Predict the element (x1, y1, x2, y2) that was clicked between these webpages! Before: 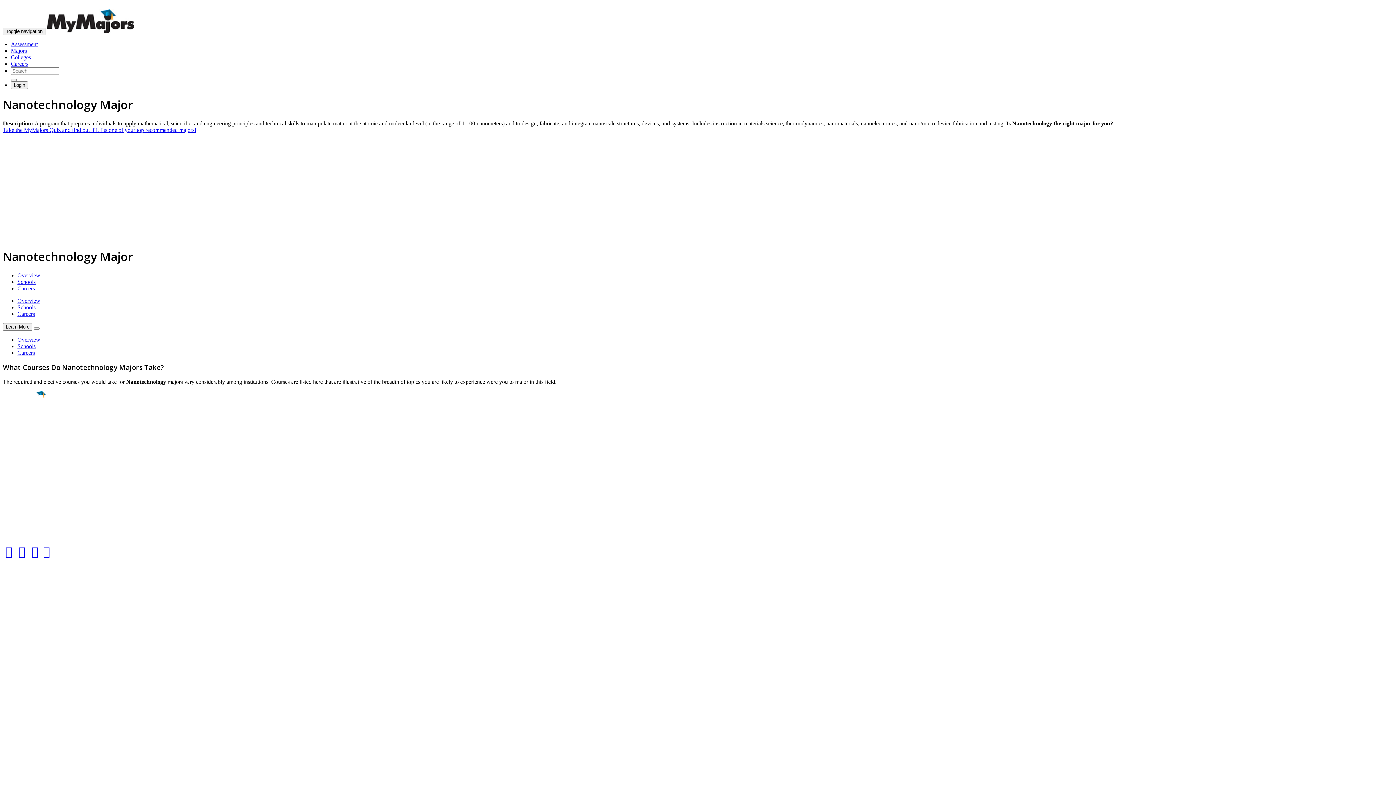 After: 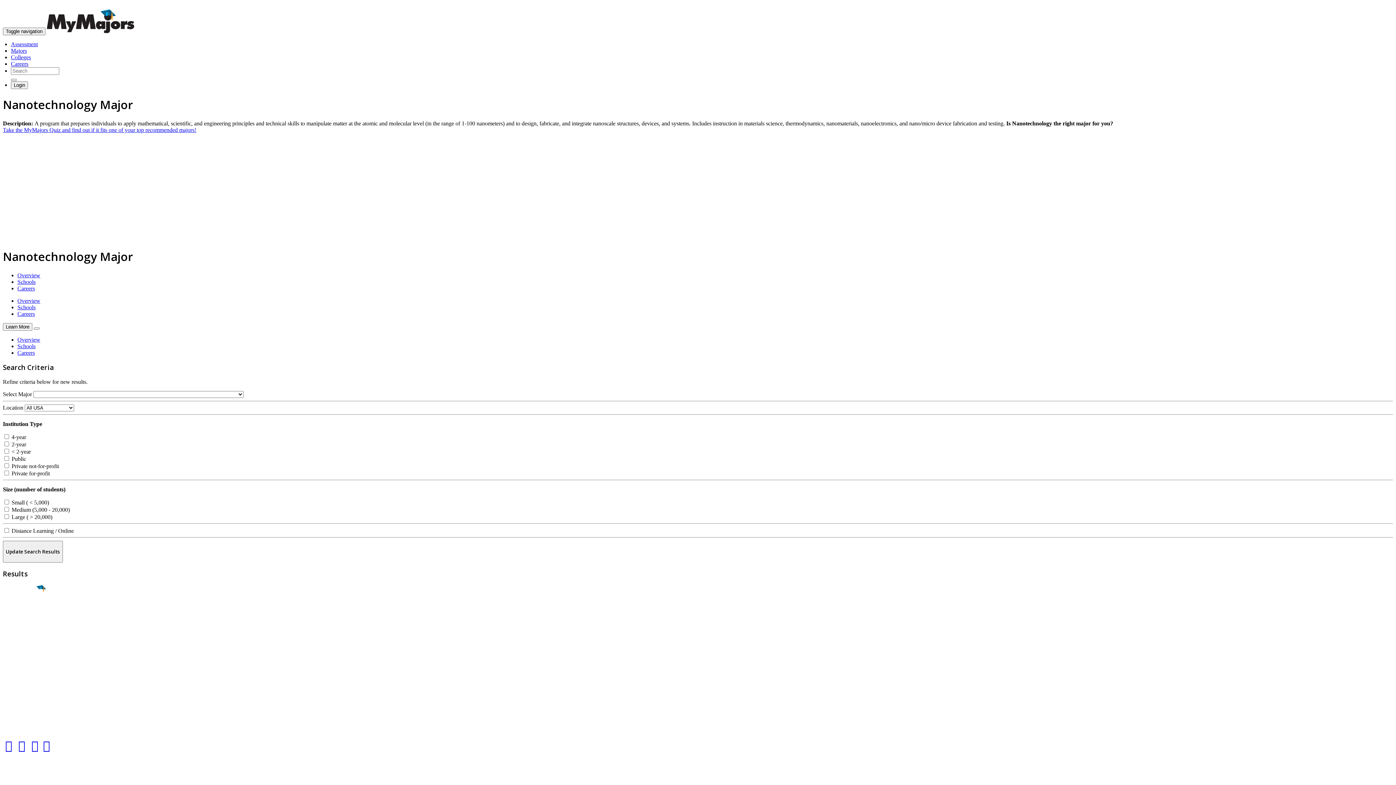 Action: bbox: (17, 343, 35, 349) label: Schools